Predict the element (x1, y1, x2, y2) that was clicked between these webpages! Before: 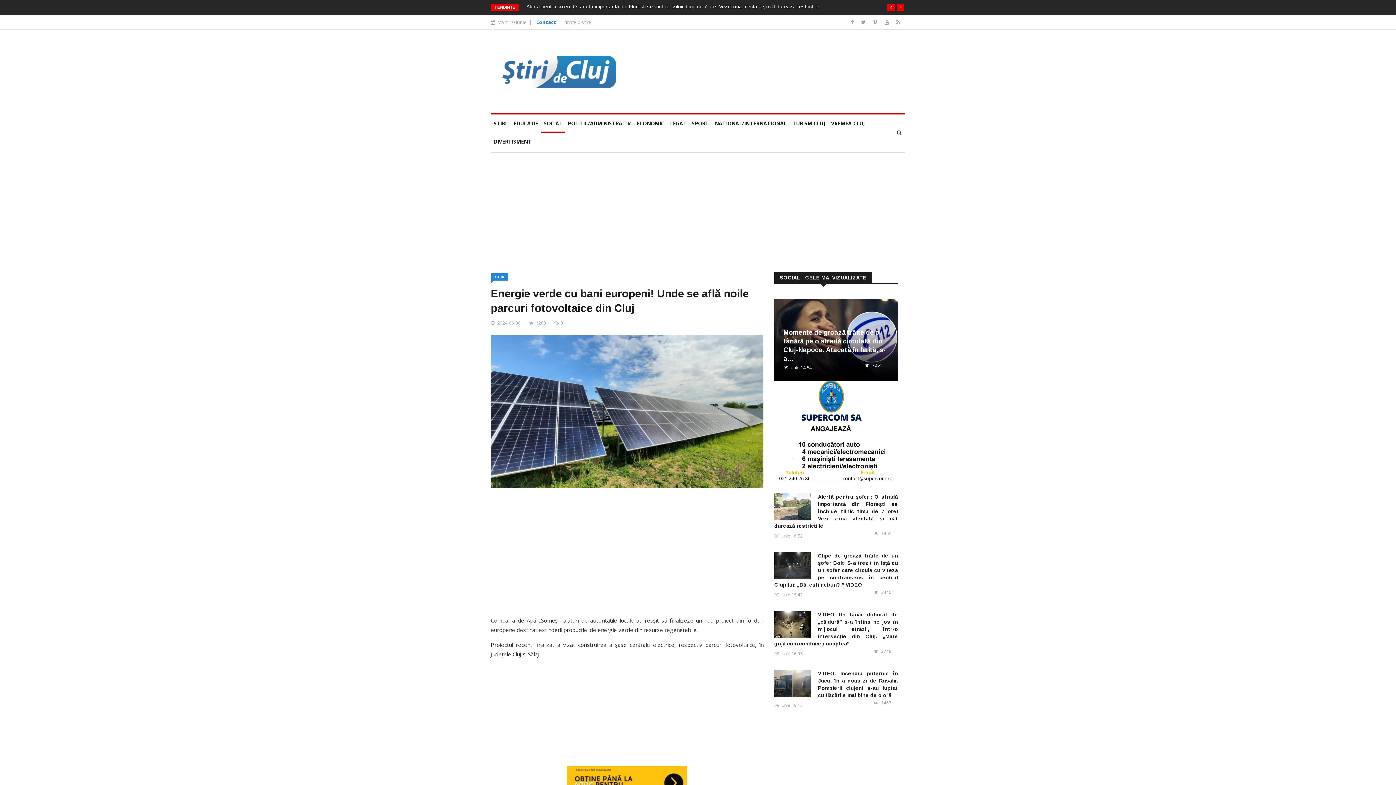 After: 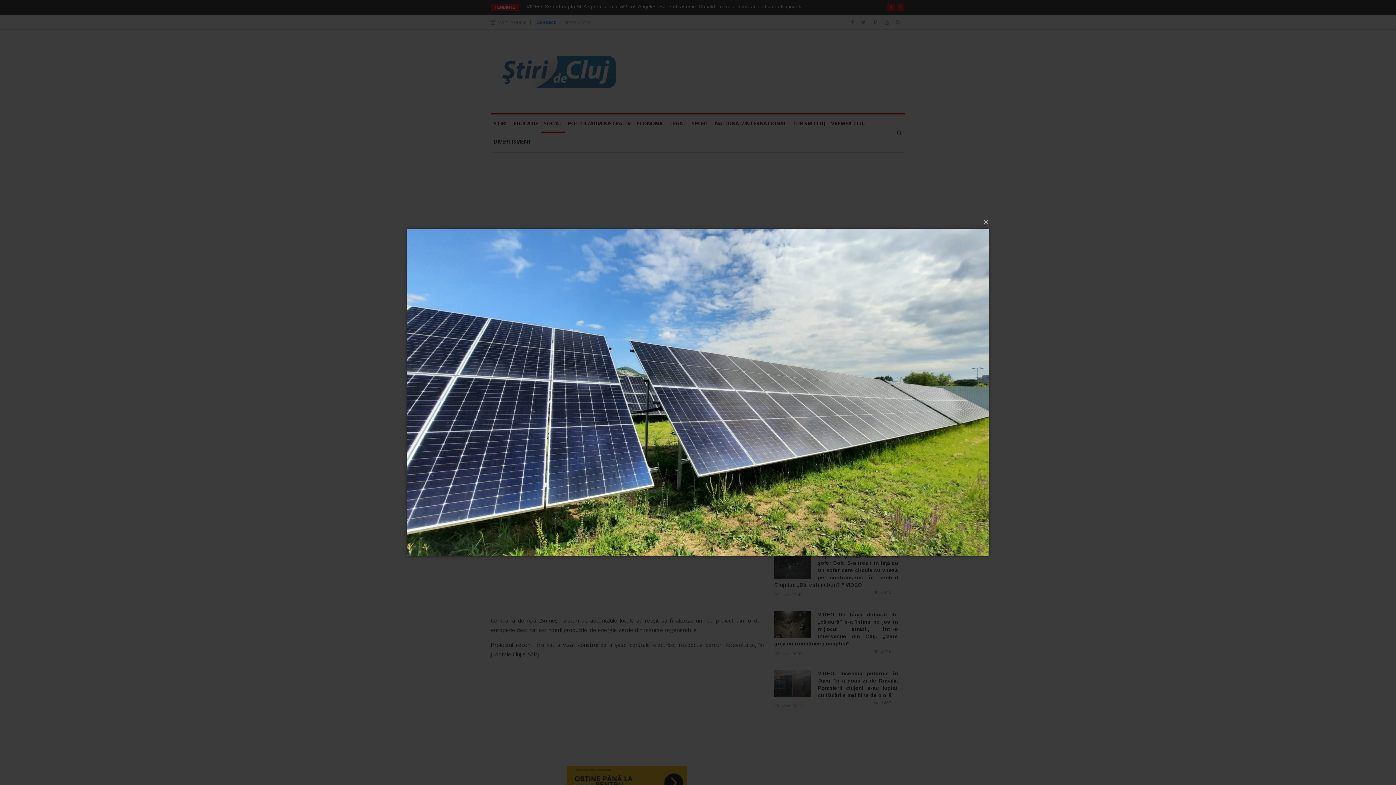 Action: bbox: (490, 334, 763, 488)